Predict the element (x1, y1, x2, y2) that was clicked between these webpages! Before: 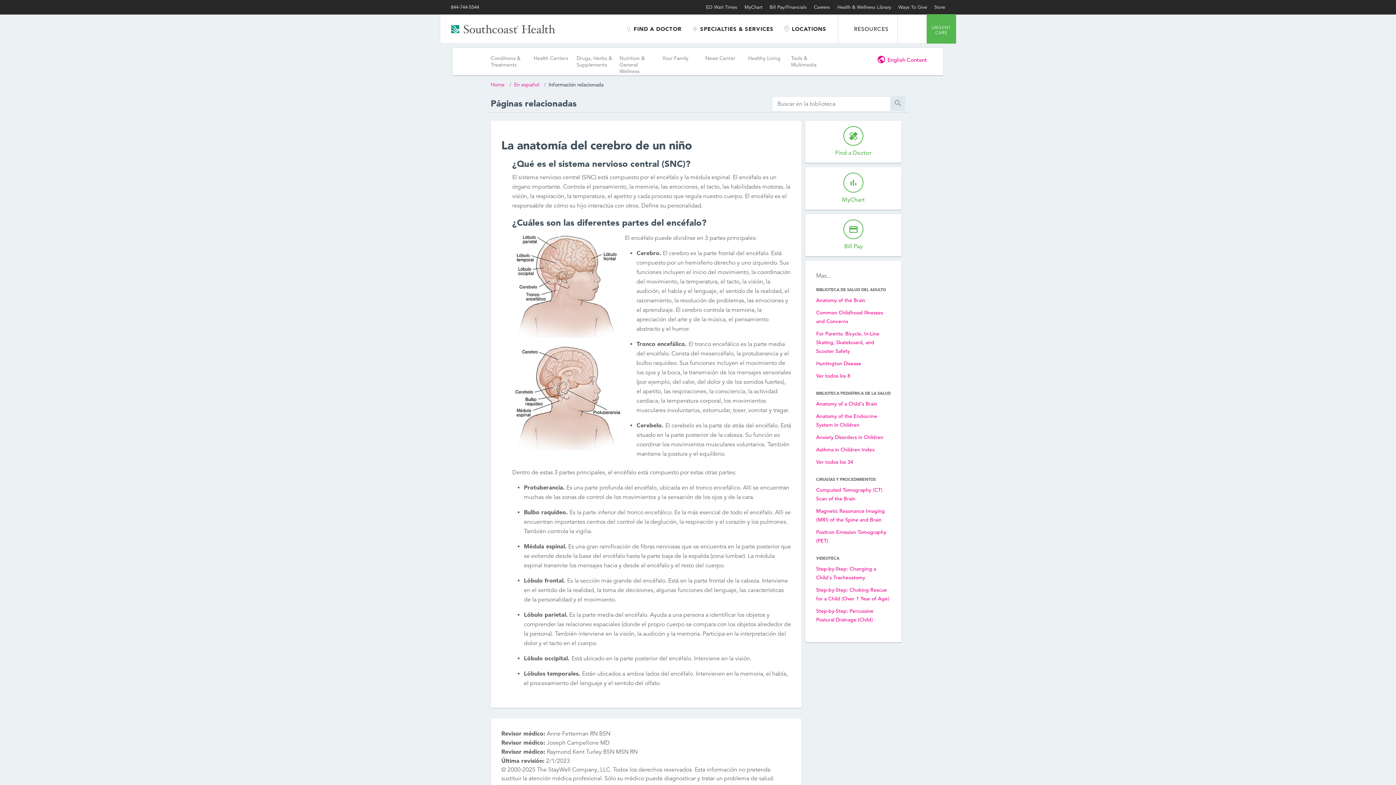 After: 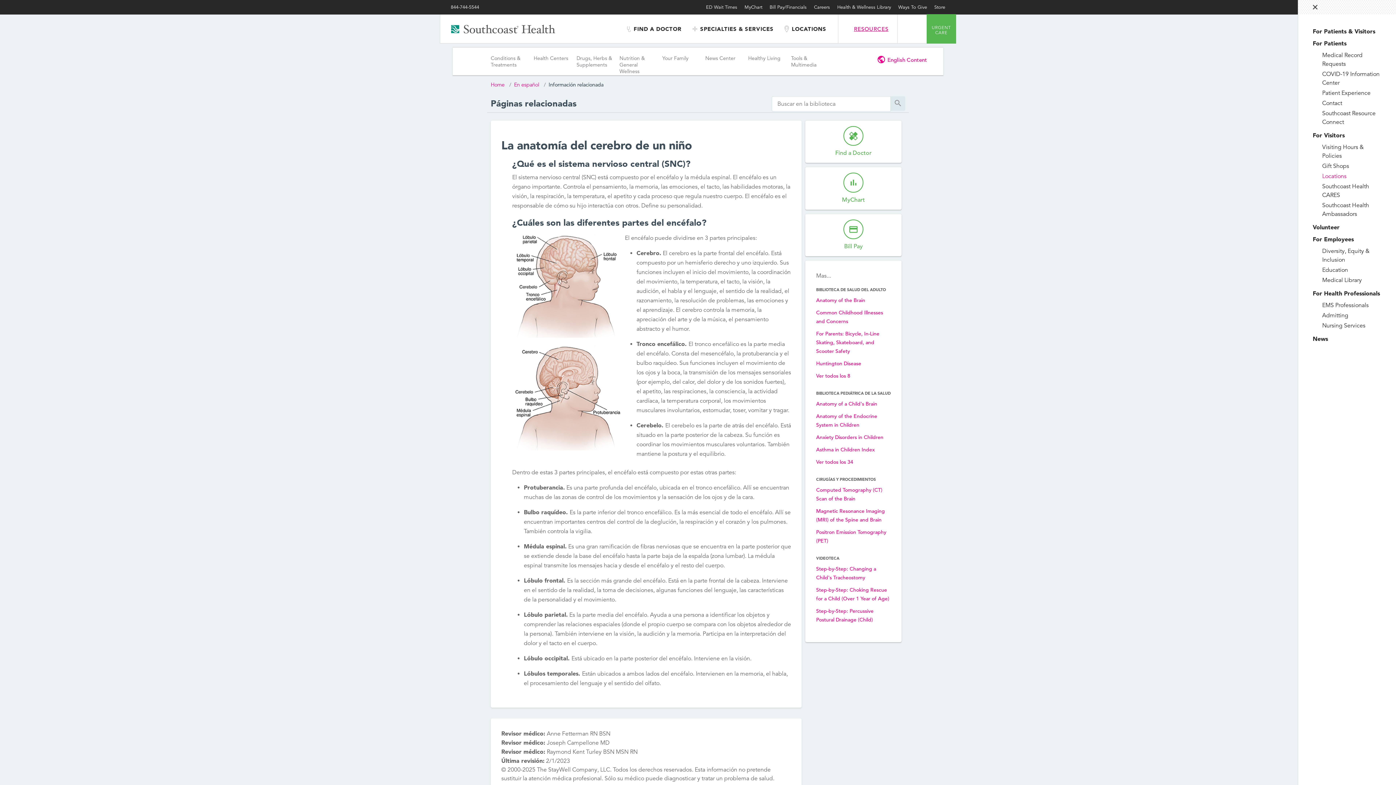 Action: label: RESOURCES bbox: (838, 14, 897, 43)